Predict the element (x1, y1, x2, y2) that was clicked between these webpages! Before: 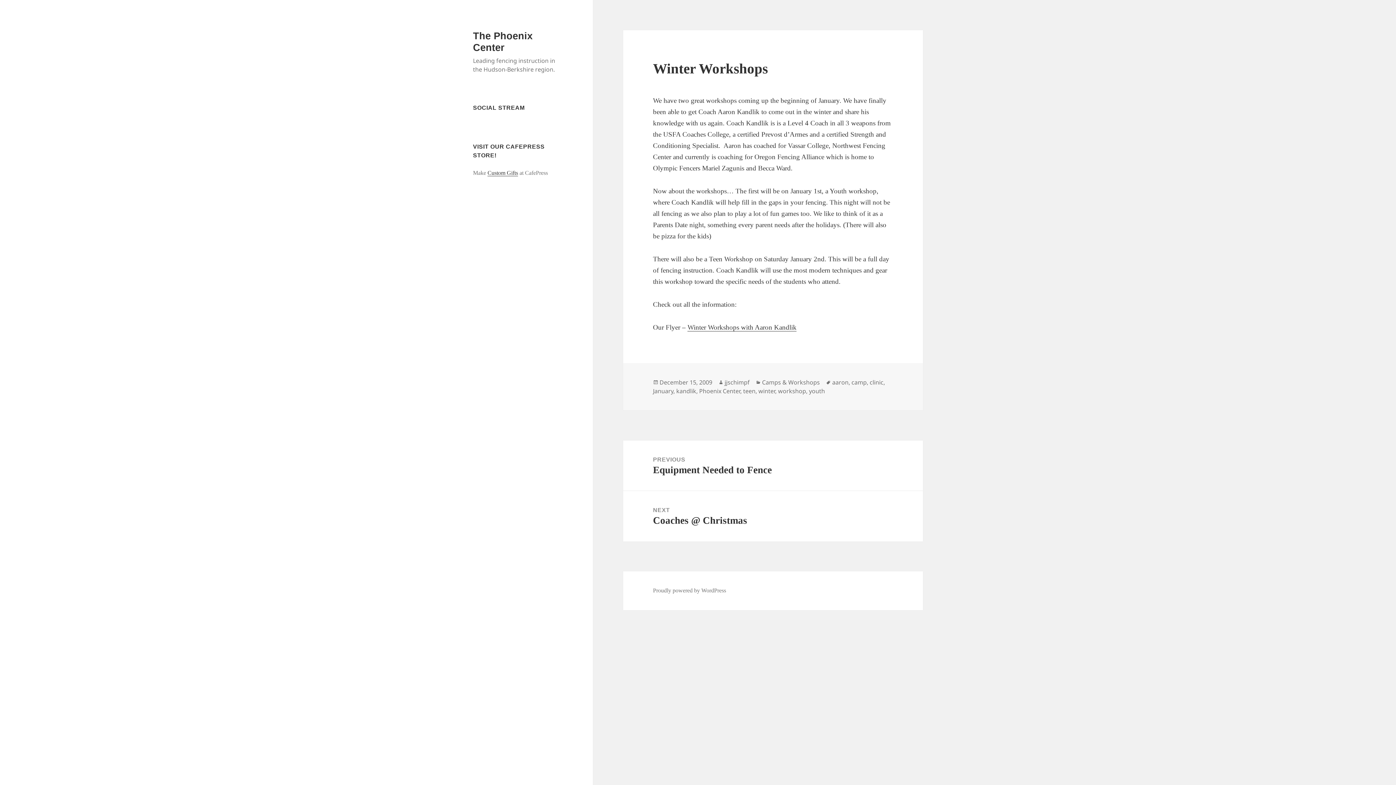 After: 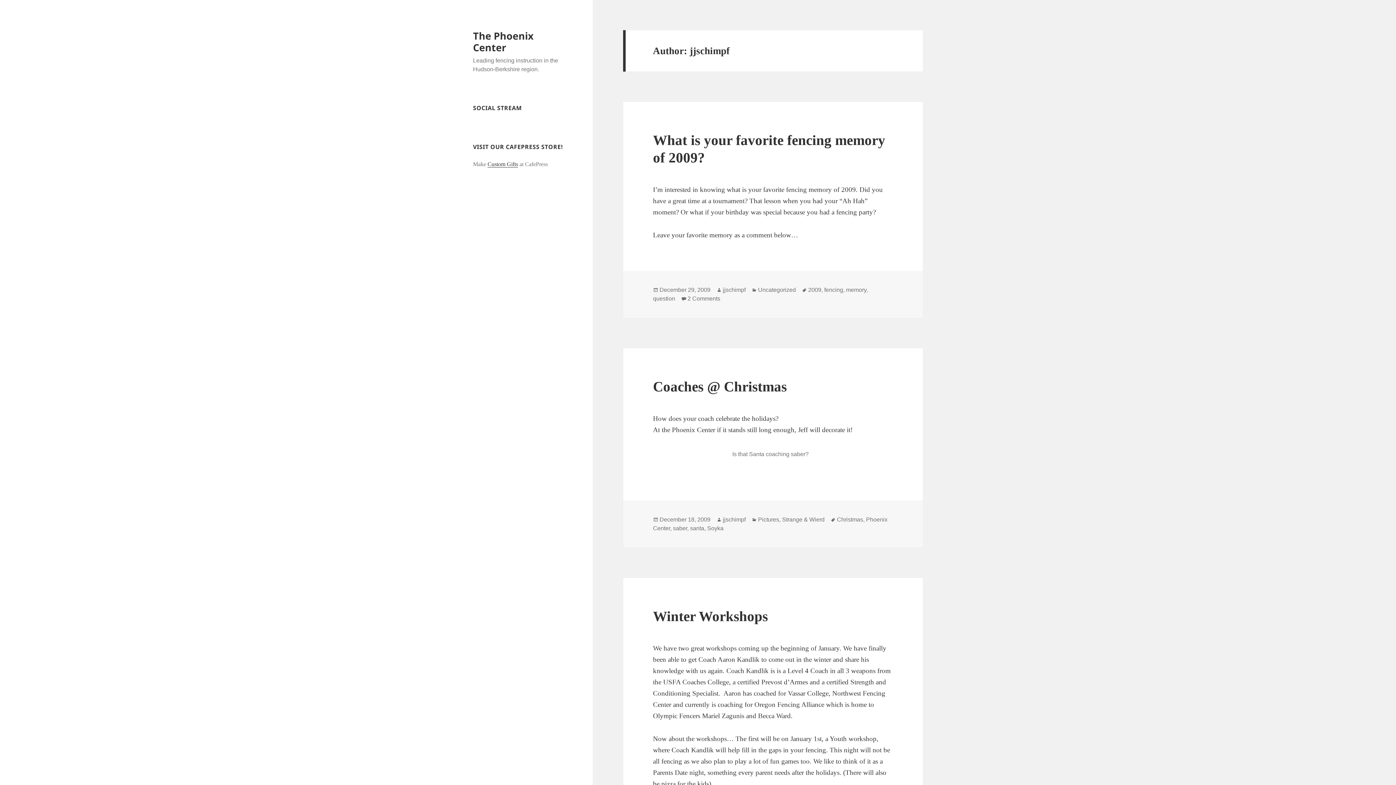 Action: label: jjschimpf bbox: (724, 378, 749, 386)